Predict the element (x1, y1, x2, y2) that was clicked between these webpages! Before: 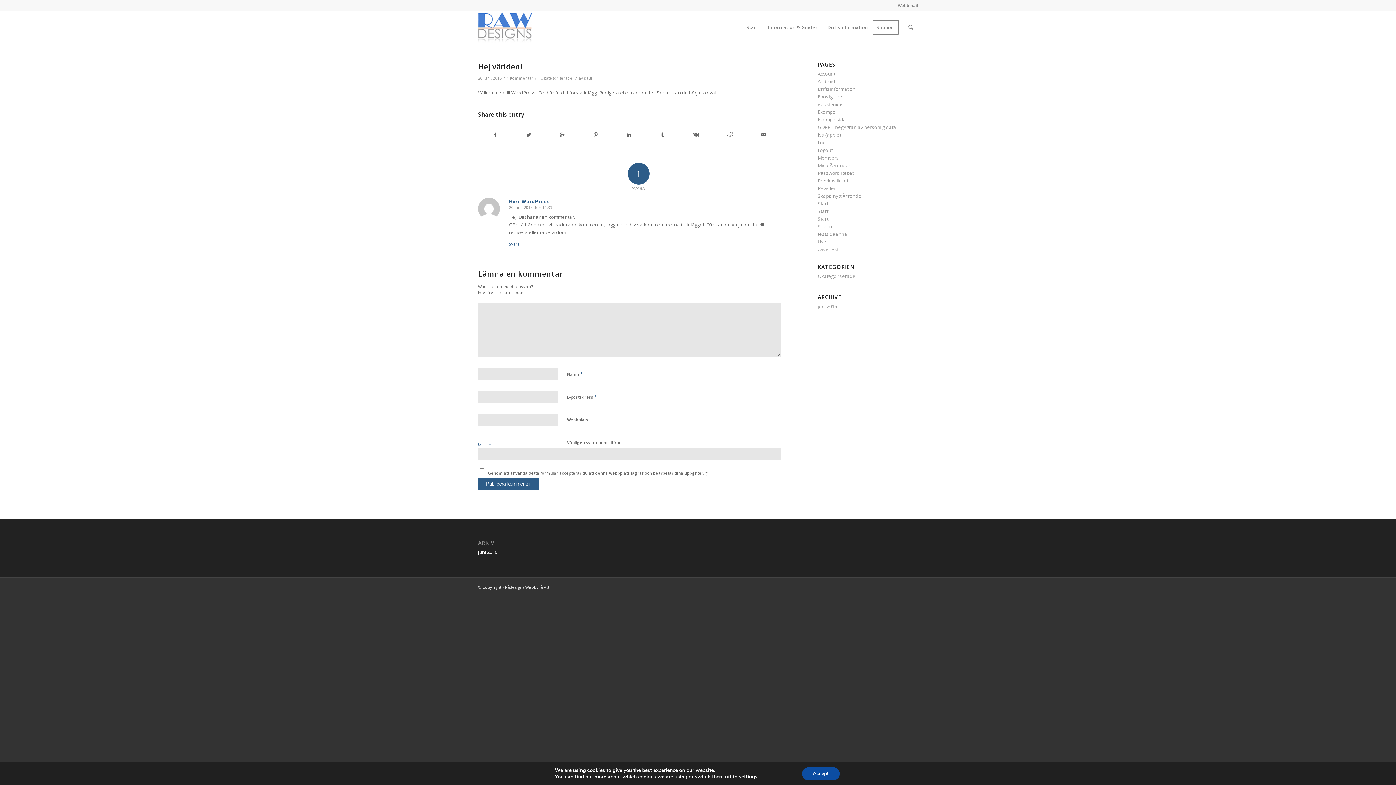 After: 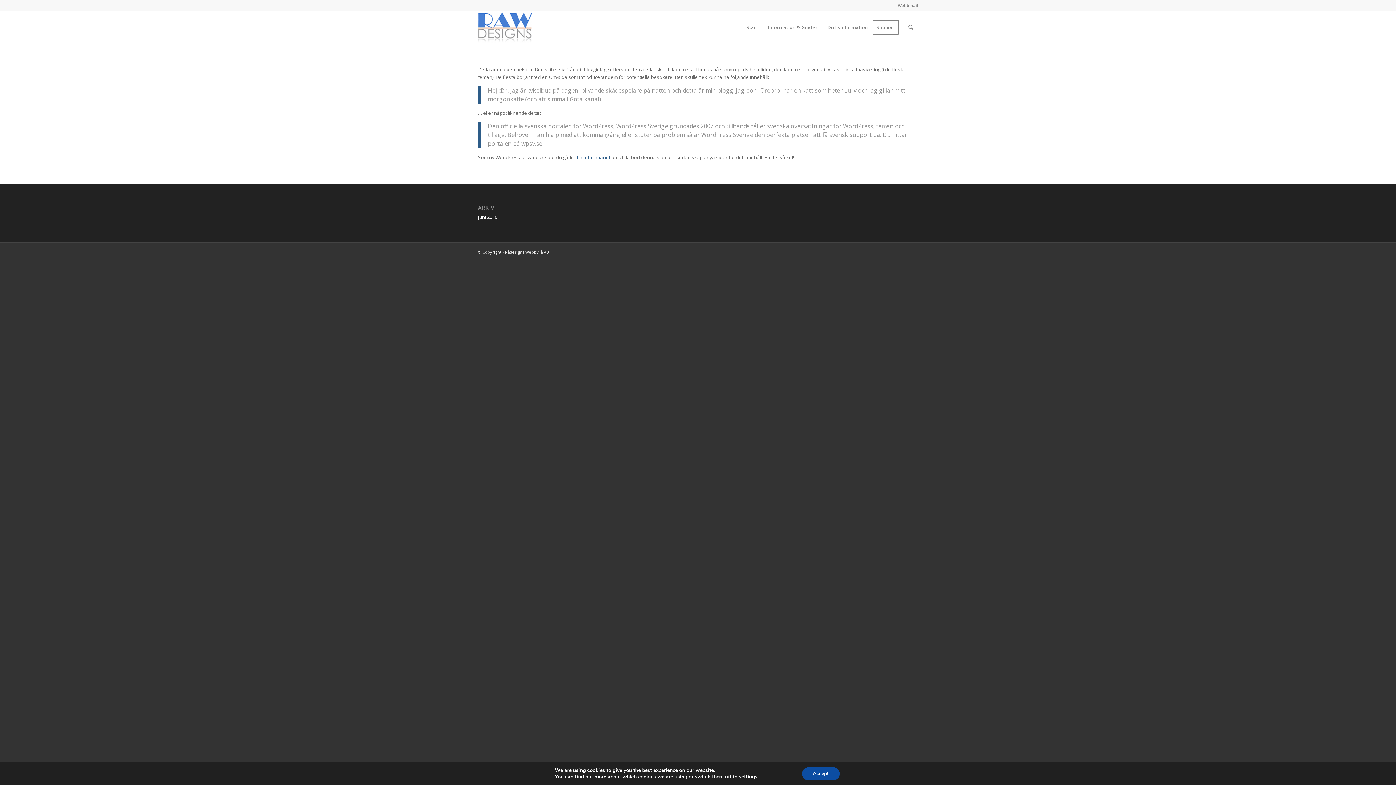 Action: label: Exempelsida bbox: (817, 116, 846, 122)